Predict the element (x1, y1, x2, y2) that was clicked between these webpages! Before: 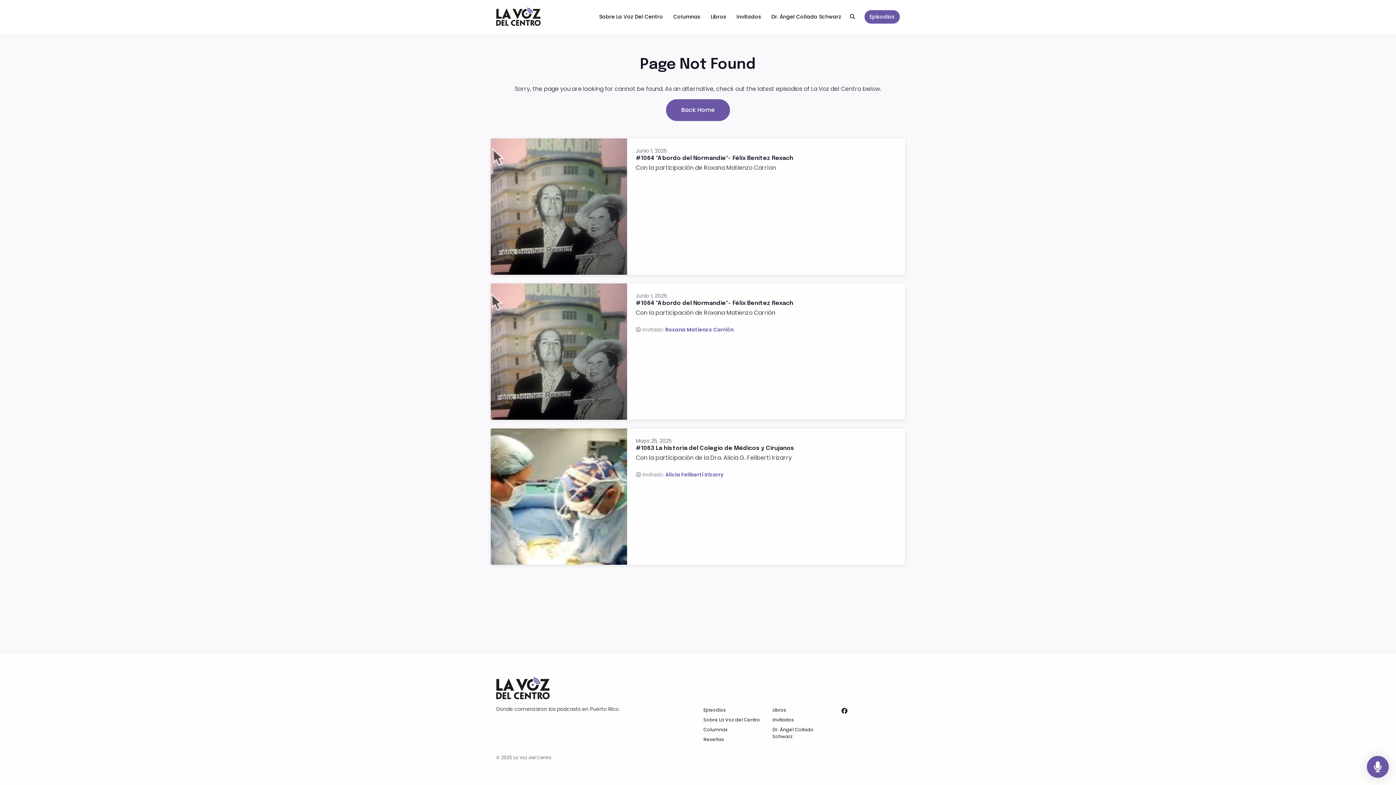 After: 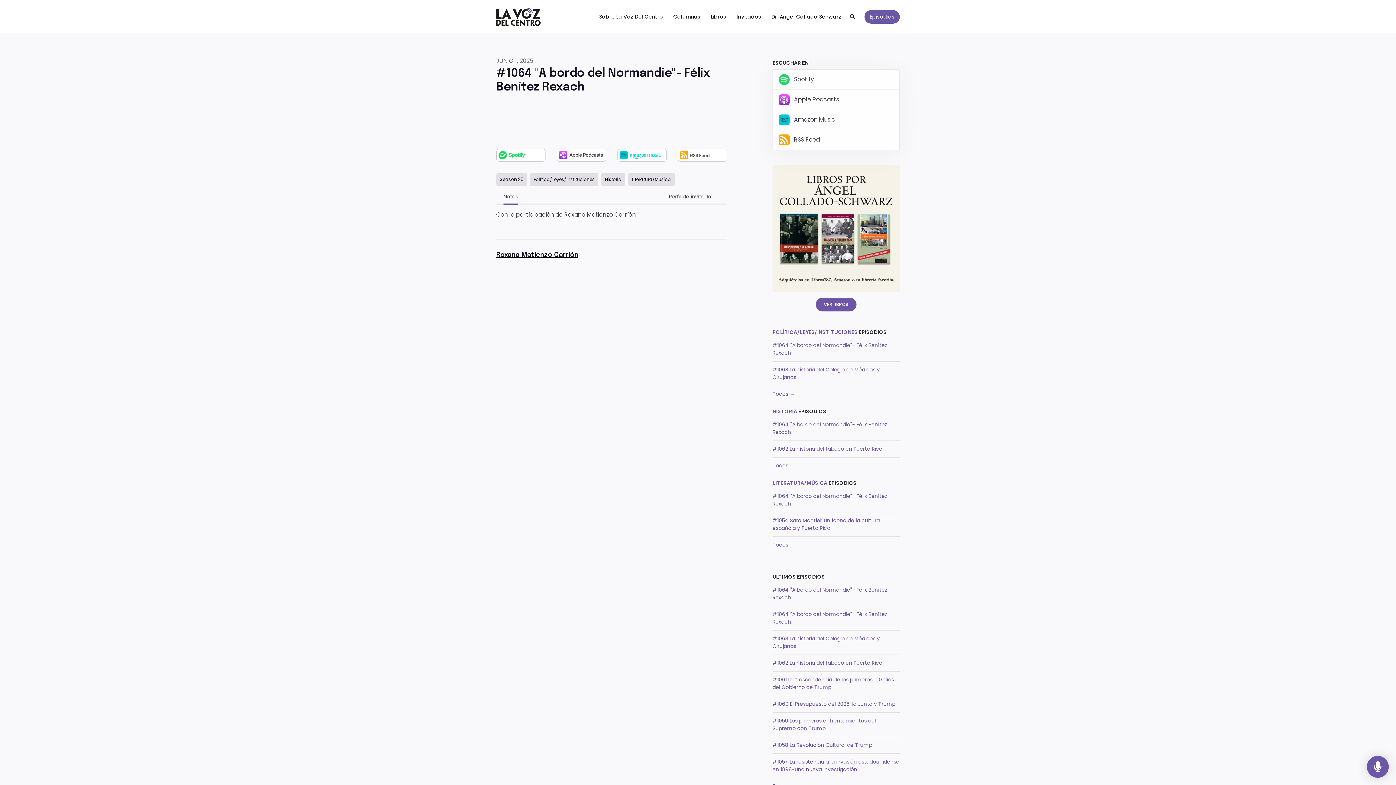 Action: bbox: (490, 283, 627, 420)